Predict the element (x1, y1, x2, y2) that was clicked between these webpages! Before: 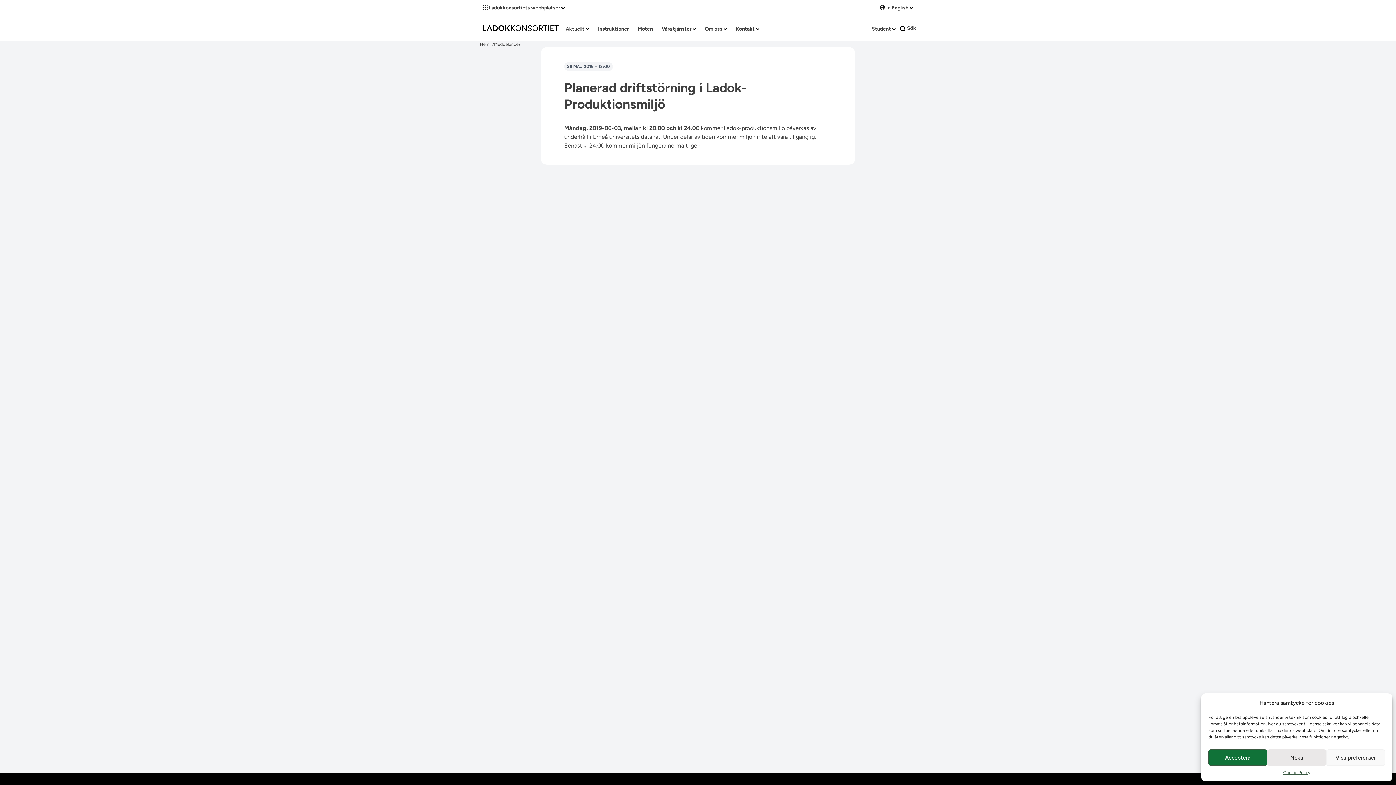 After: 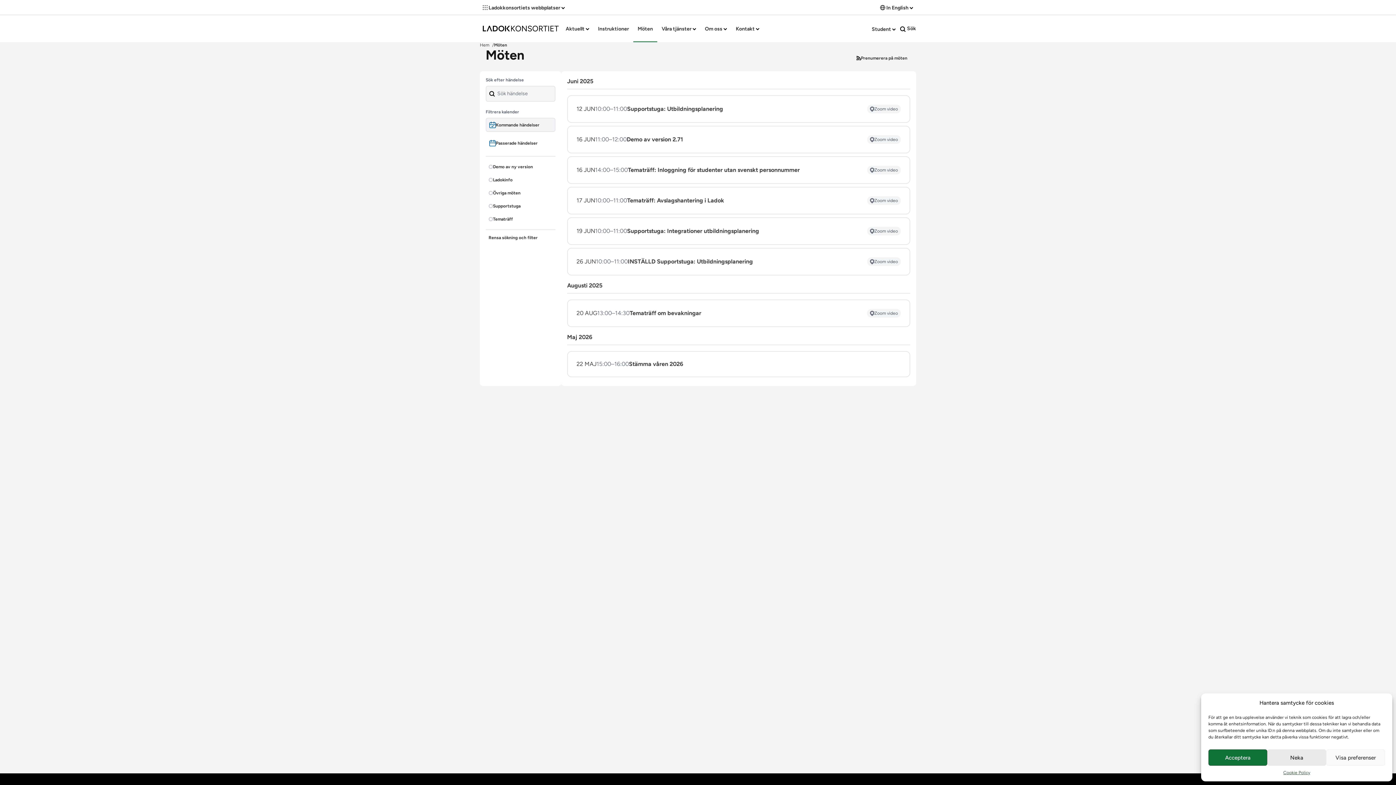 Action: bbox: (633, 22, 657, 35) label: Möten